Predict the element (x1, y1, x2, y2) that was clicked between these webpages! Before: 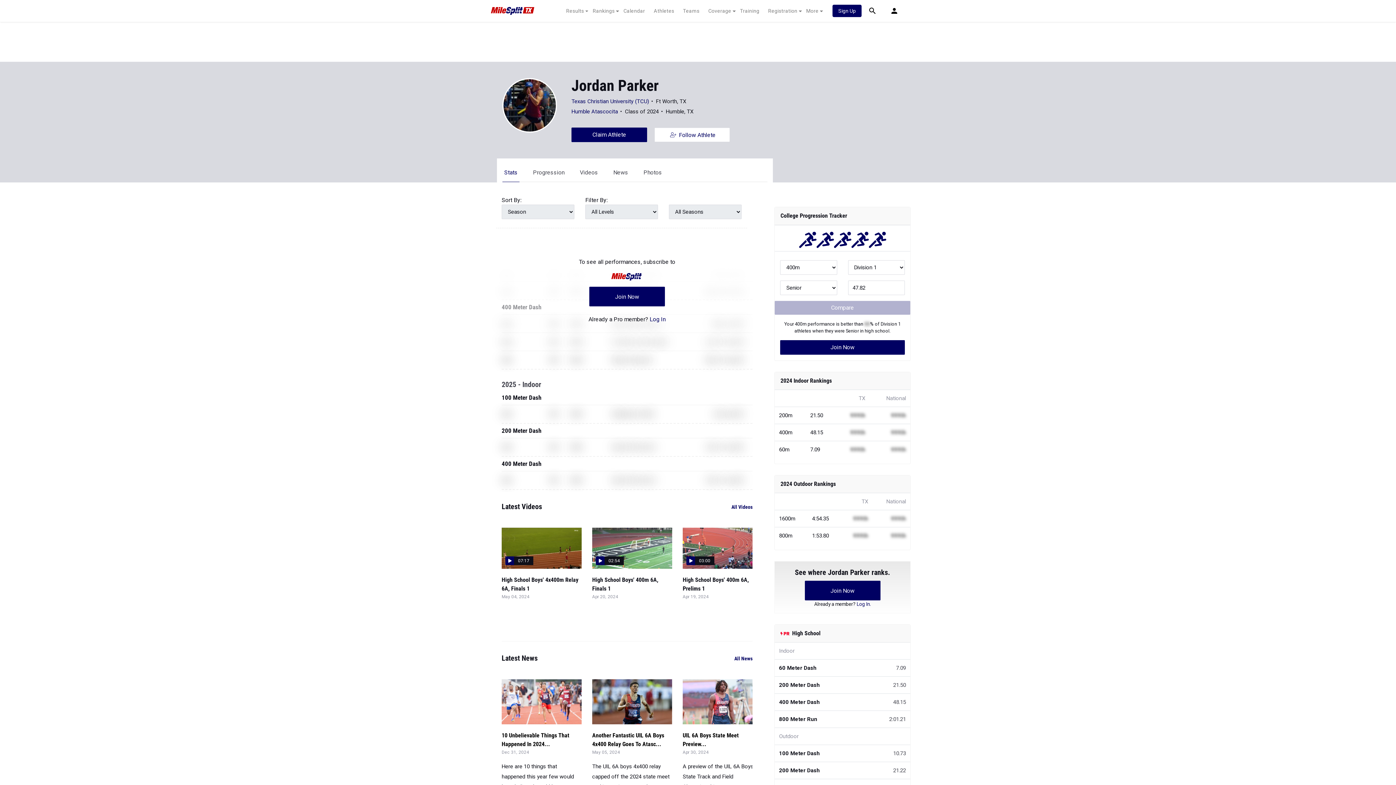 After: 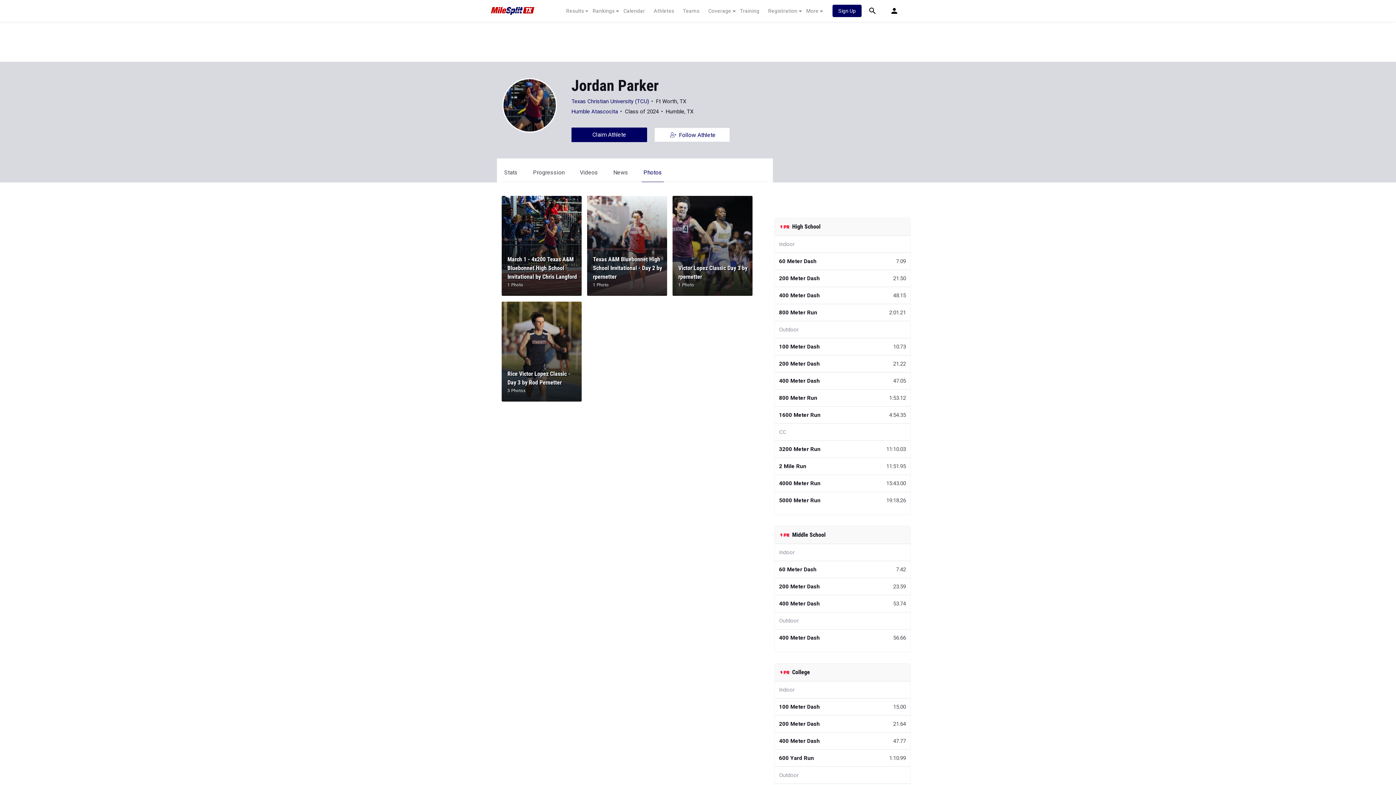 Action: bbox: (643, 169, 662, 176) label: Photos